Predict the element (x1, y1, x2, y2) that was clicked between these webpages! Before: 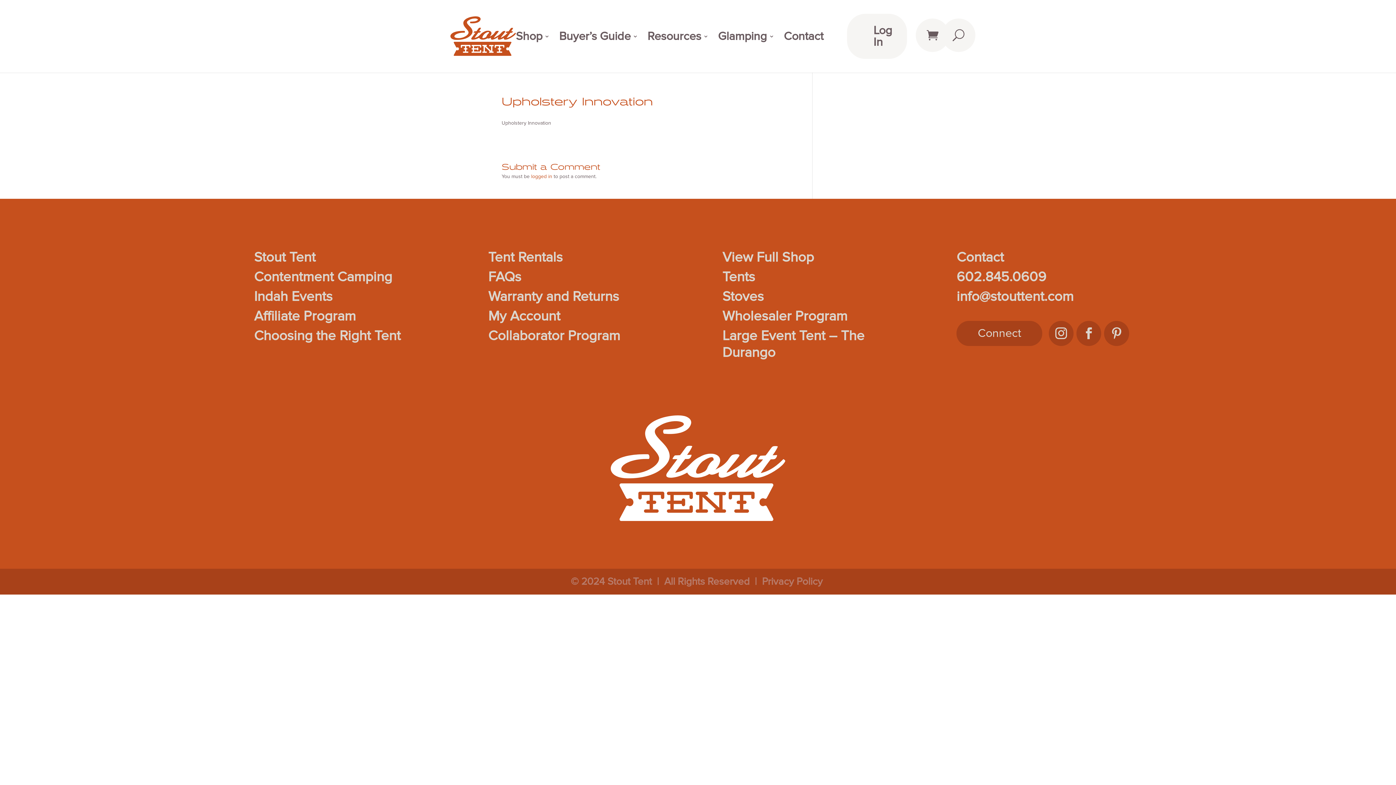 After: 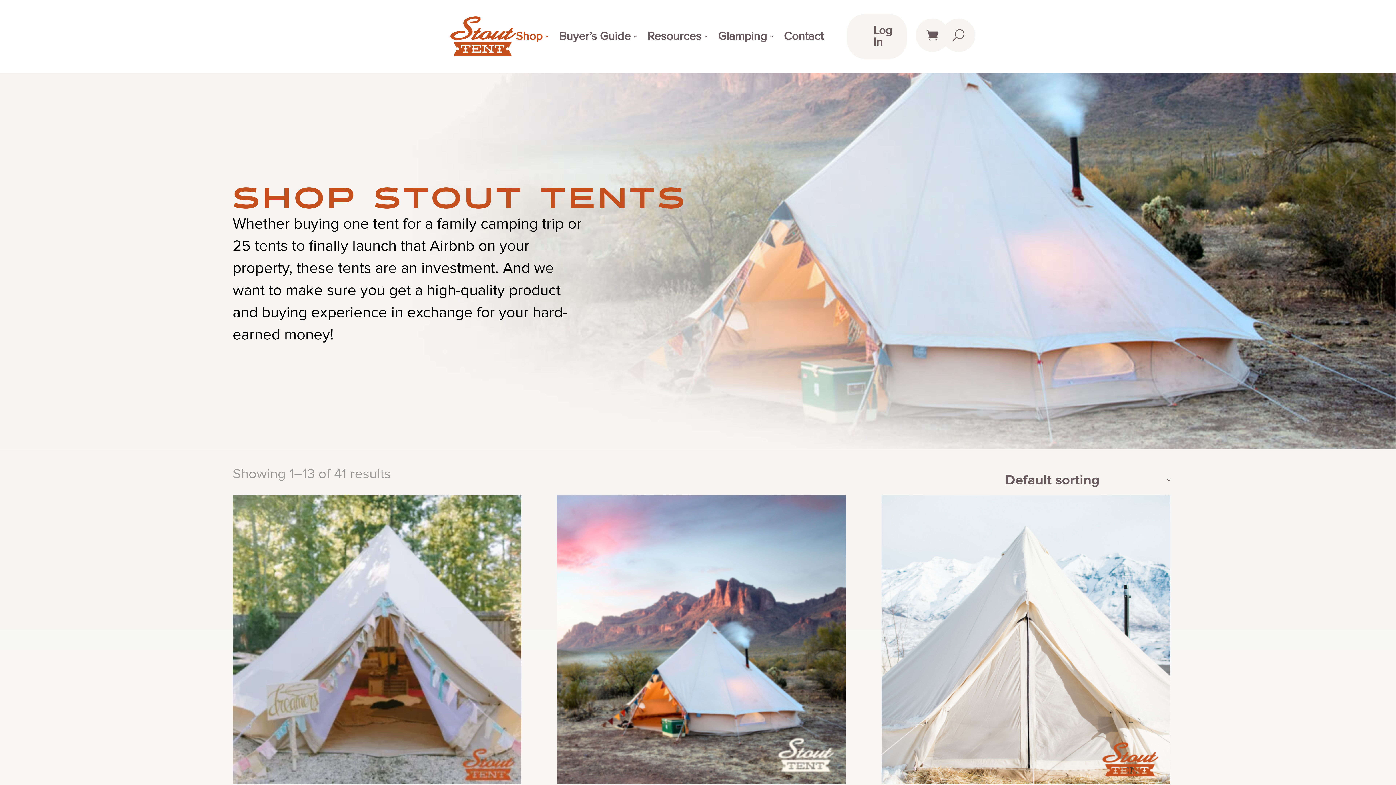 Action: bbox: (515, 33, 549, 38) label: Shop